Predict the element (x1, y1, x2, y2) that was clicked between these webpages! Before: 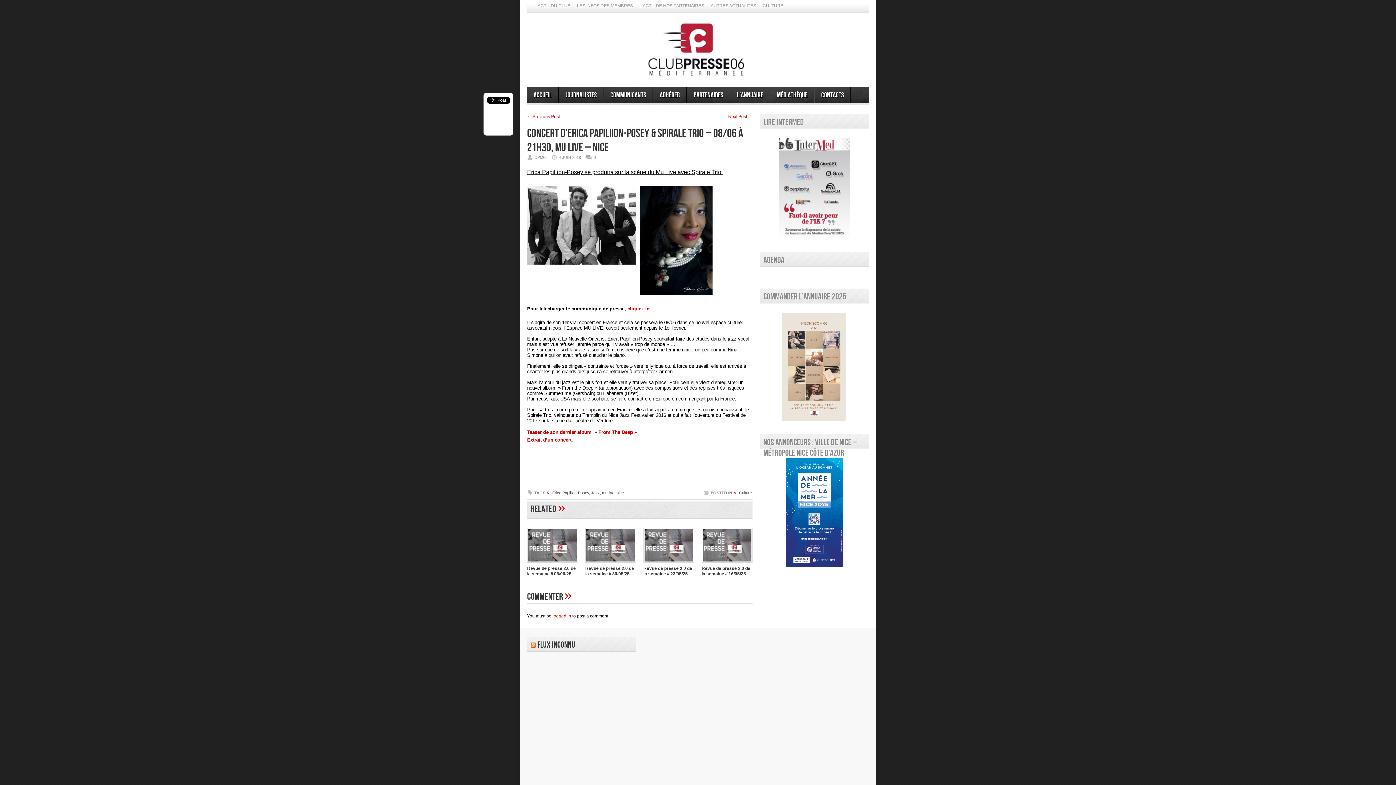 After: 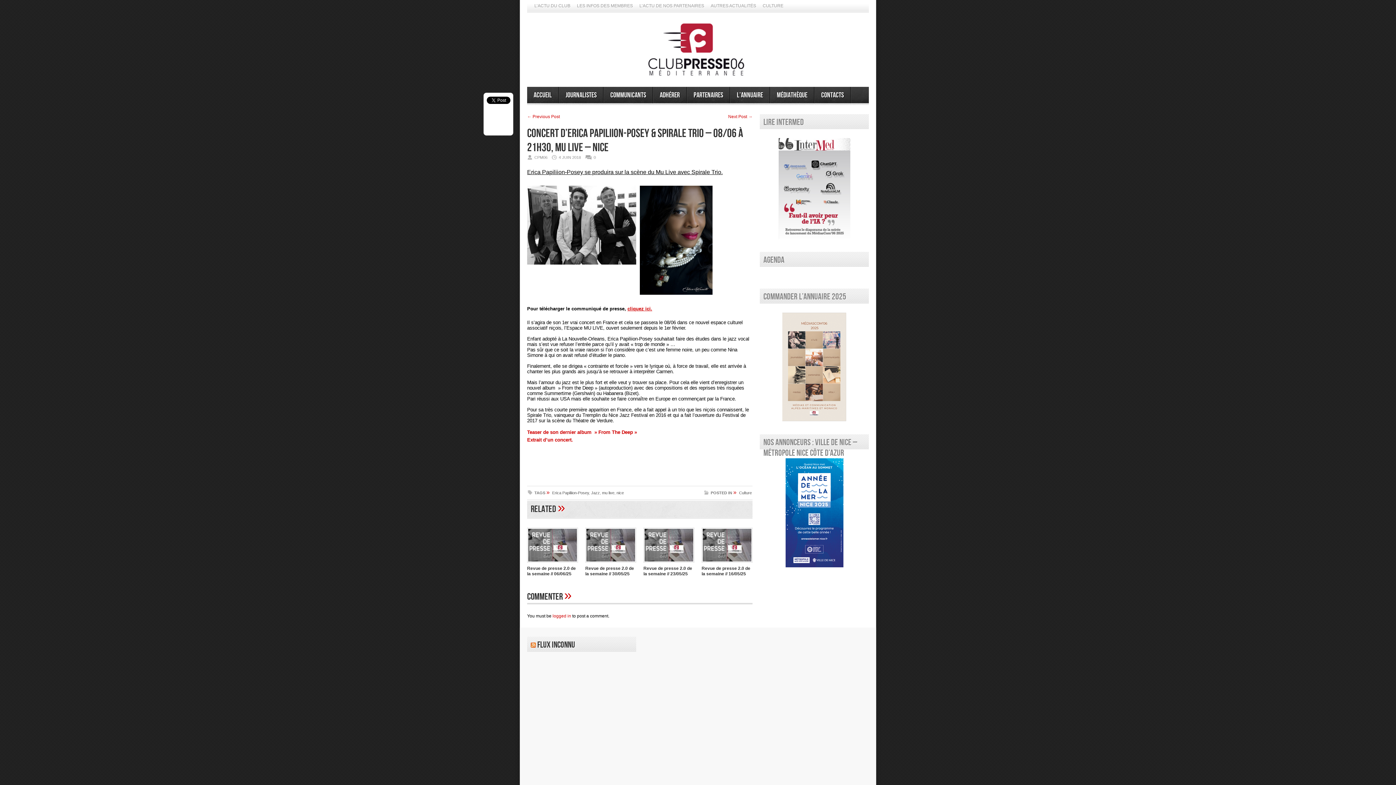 Action: label: cliquez ici. bbox: (627, 306, 652, 311)